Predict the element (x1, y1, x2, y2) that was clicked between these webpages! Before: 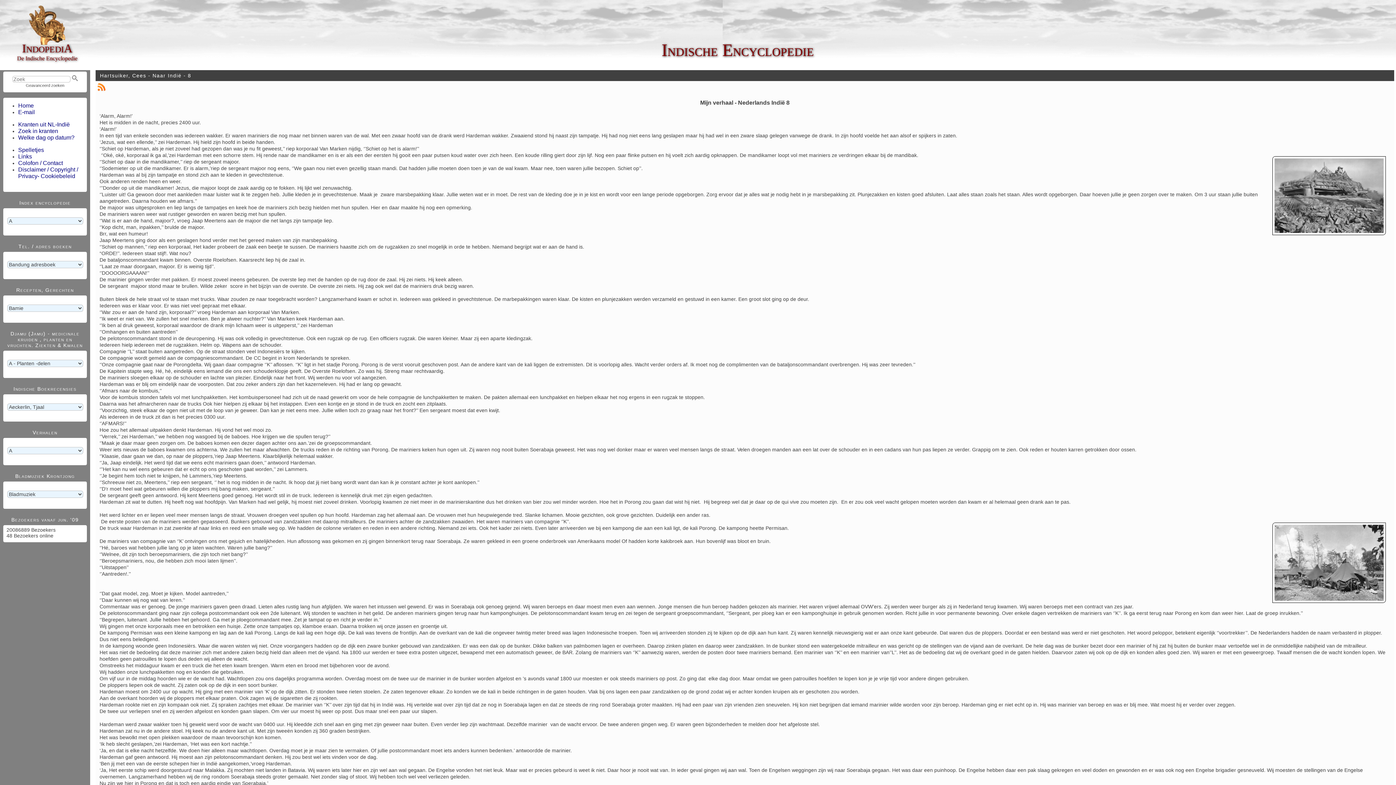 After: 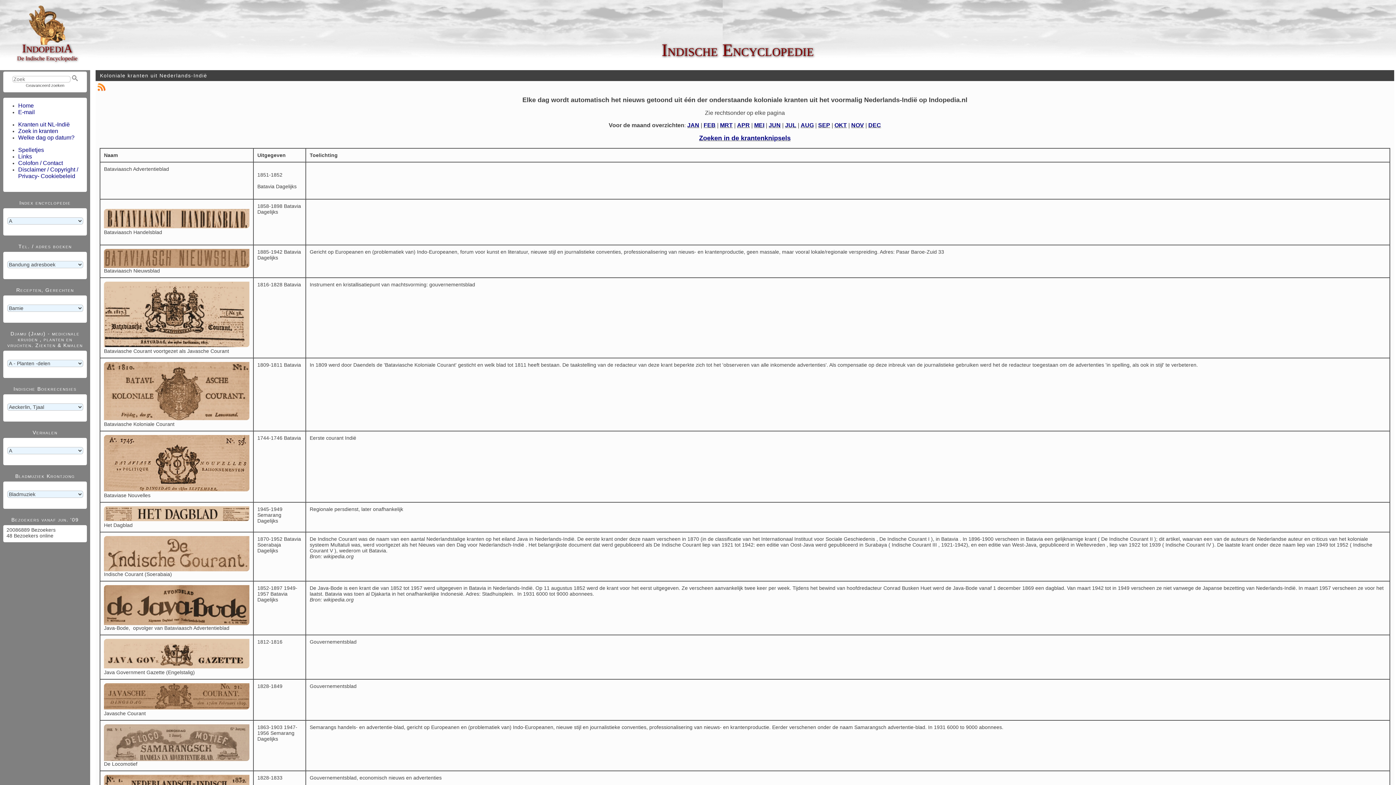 Action: label: Kranten uit NL-Indië bbox: (18, 121, 69, 127)